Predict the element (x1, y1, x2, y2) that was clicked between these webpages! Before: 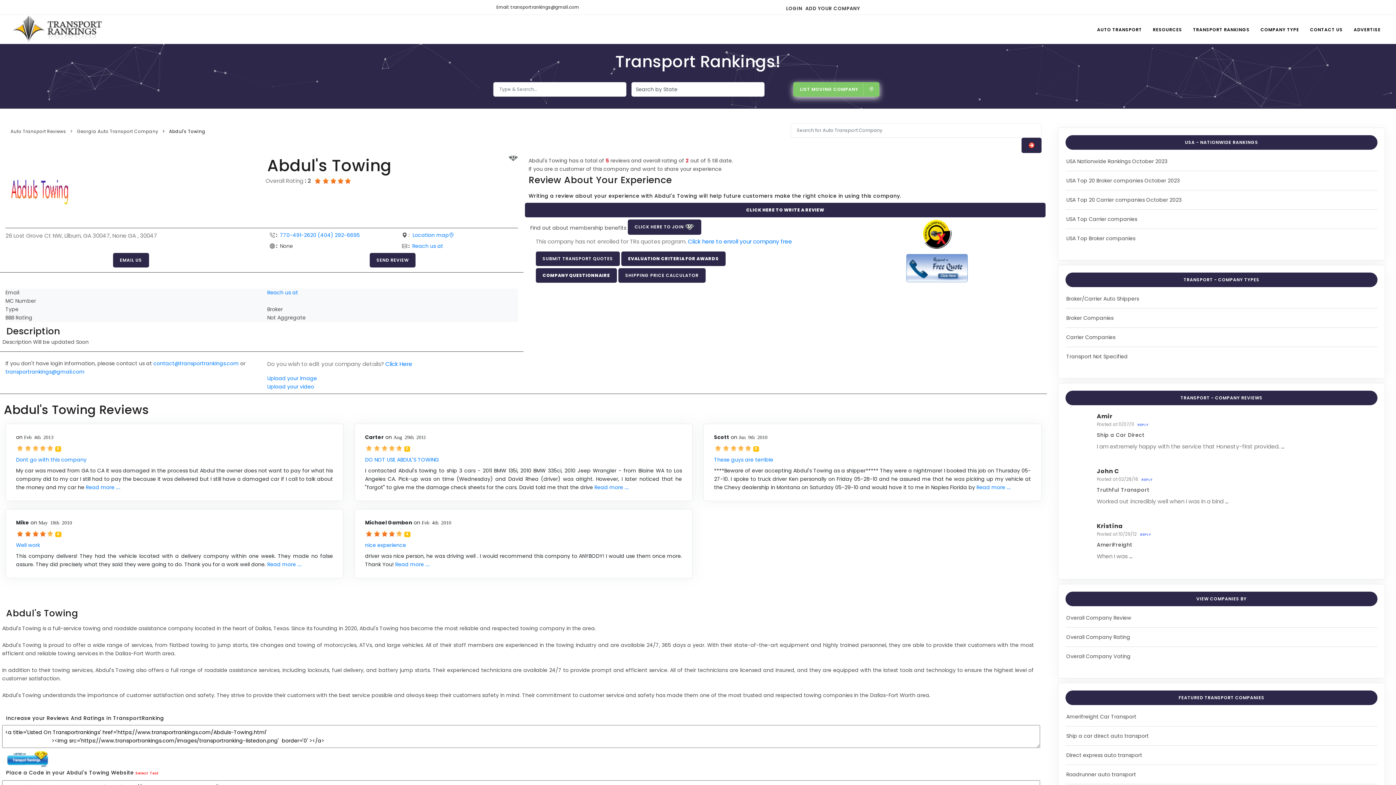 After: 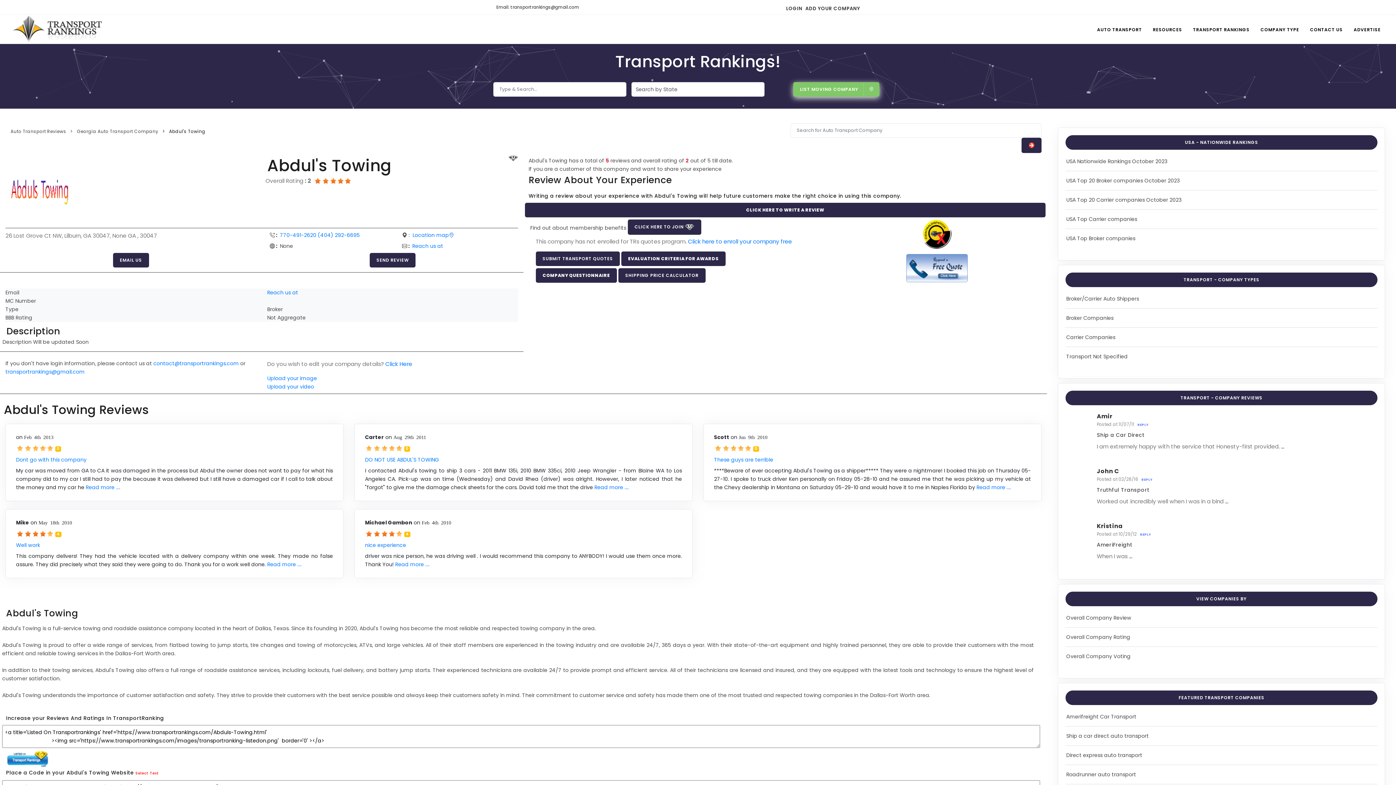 Action: label: USA - NATIONWIDE RANKINGS bbox: (1065, 135, 1377, 149)